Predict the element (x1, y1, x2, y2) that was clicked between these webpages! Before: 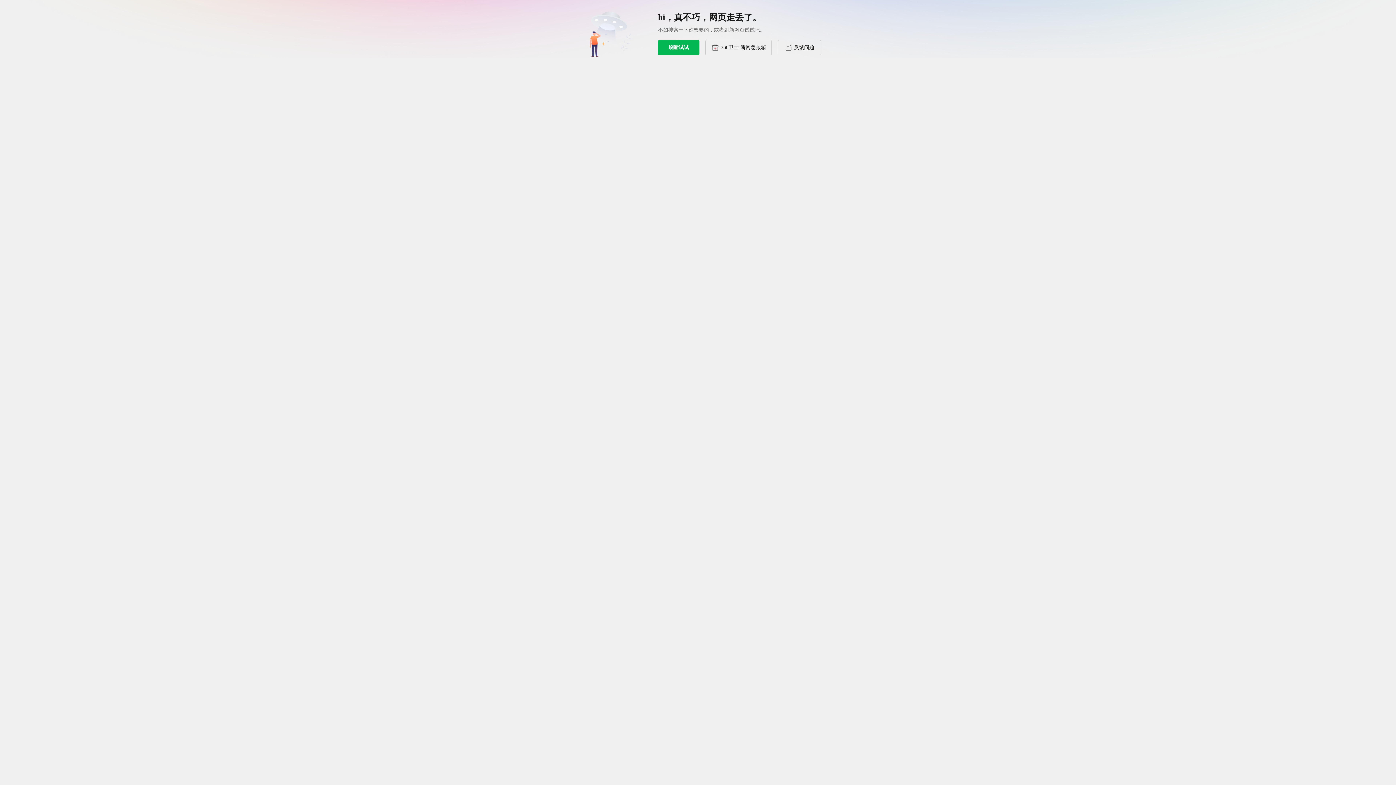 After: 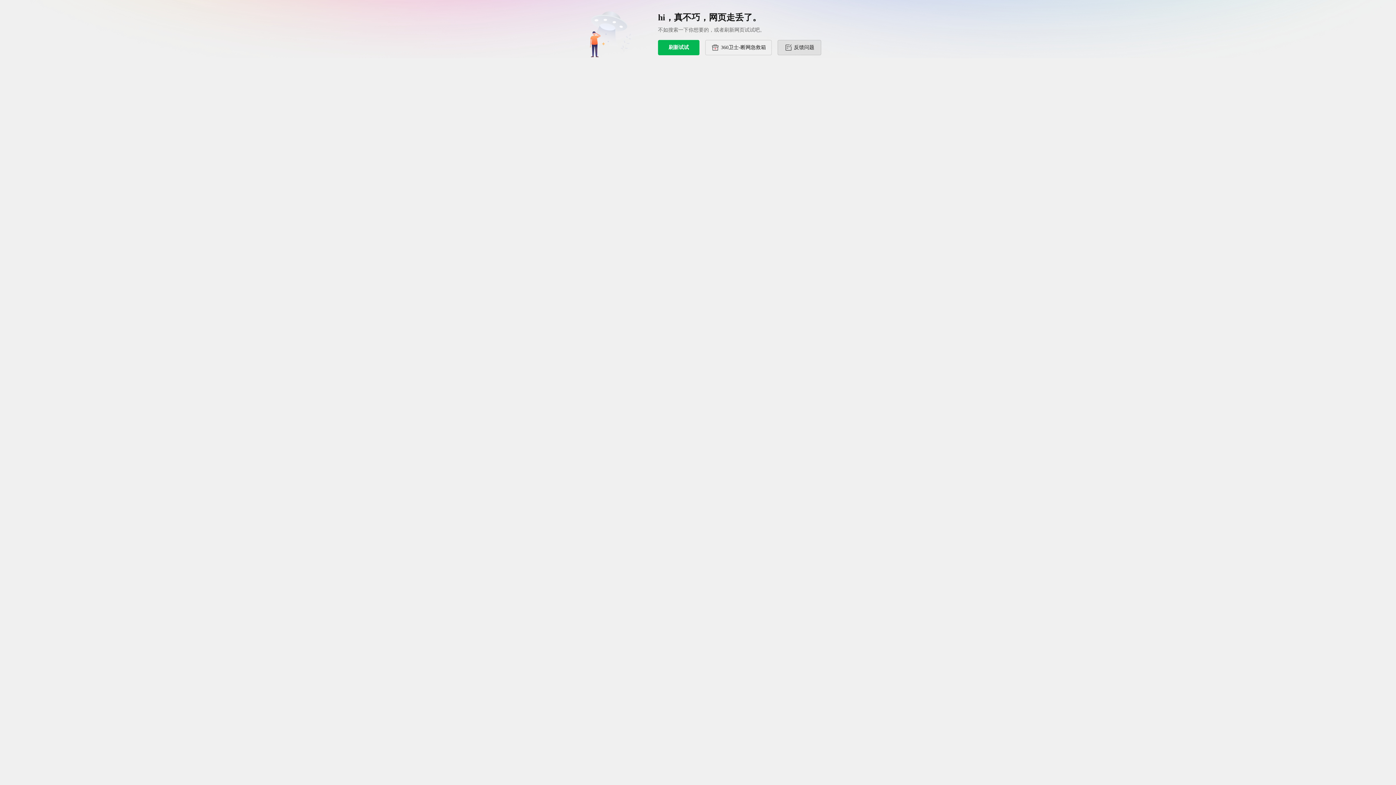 Action: bbox: (777, 40, 821, 55) label: 反馈问题